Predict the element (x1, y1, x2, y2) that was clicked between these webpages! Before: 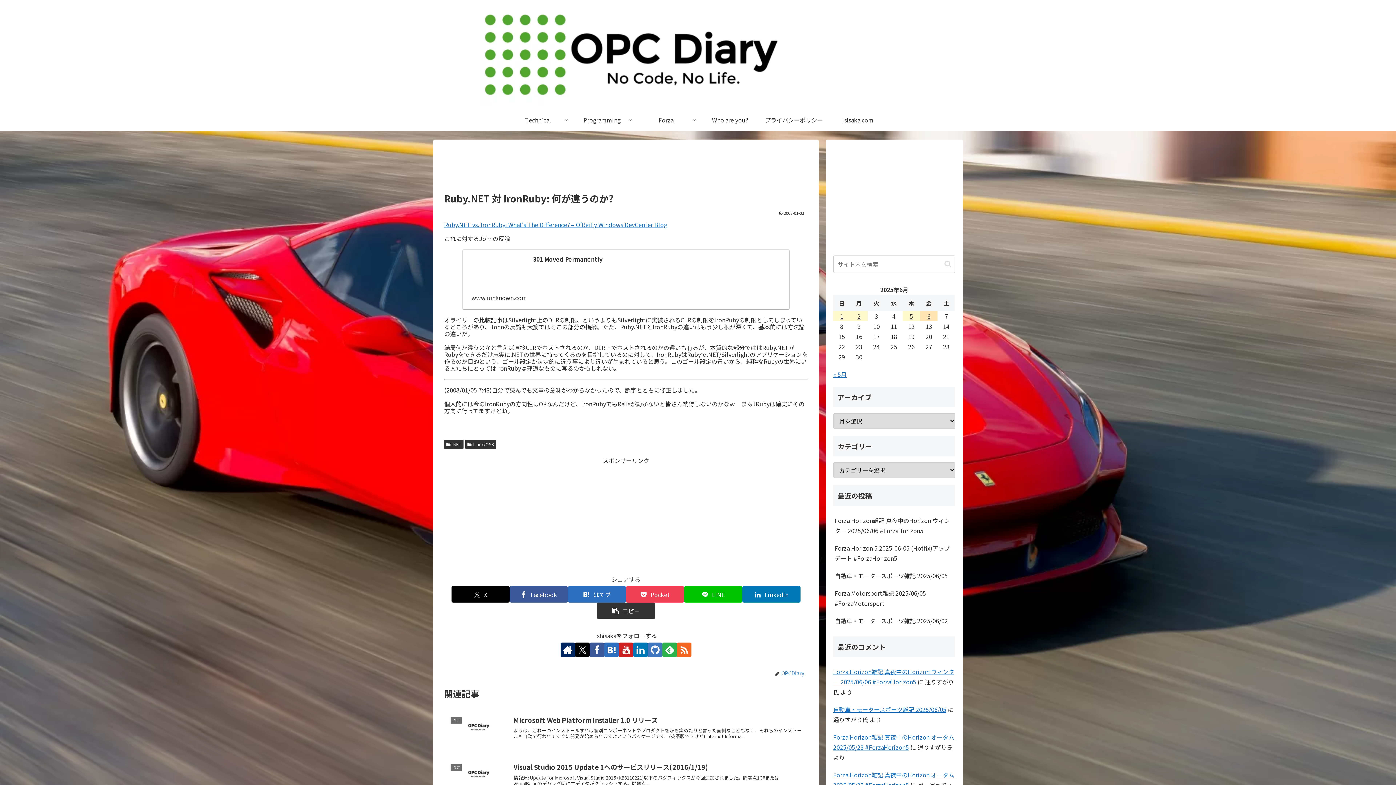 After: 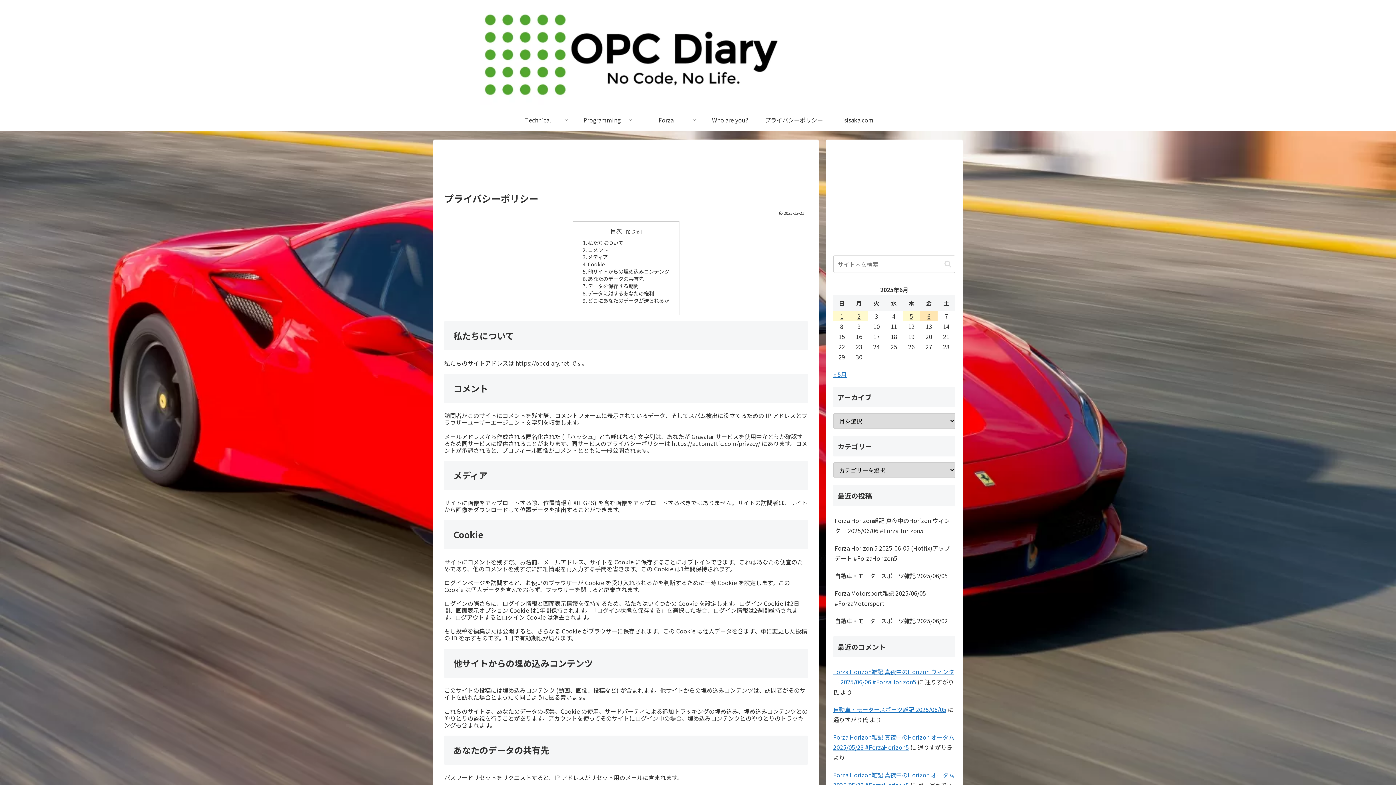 Action: label: プライバシーポリシー bbox: (762, 109, 826, 130)